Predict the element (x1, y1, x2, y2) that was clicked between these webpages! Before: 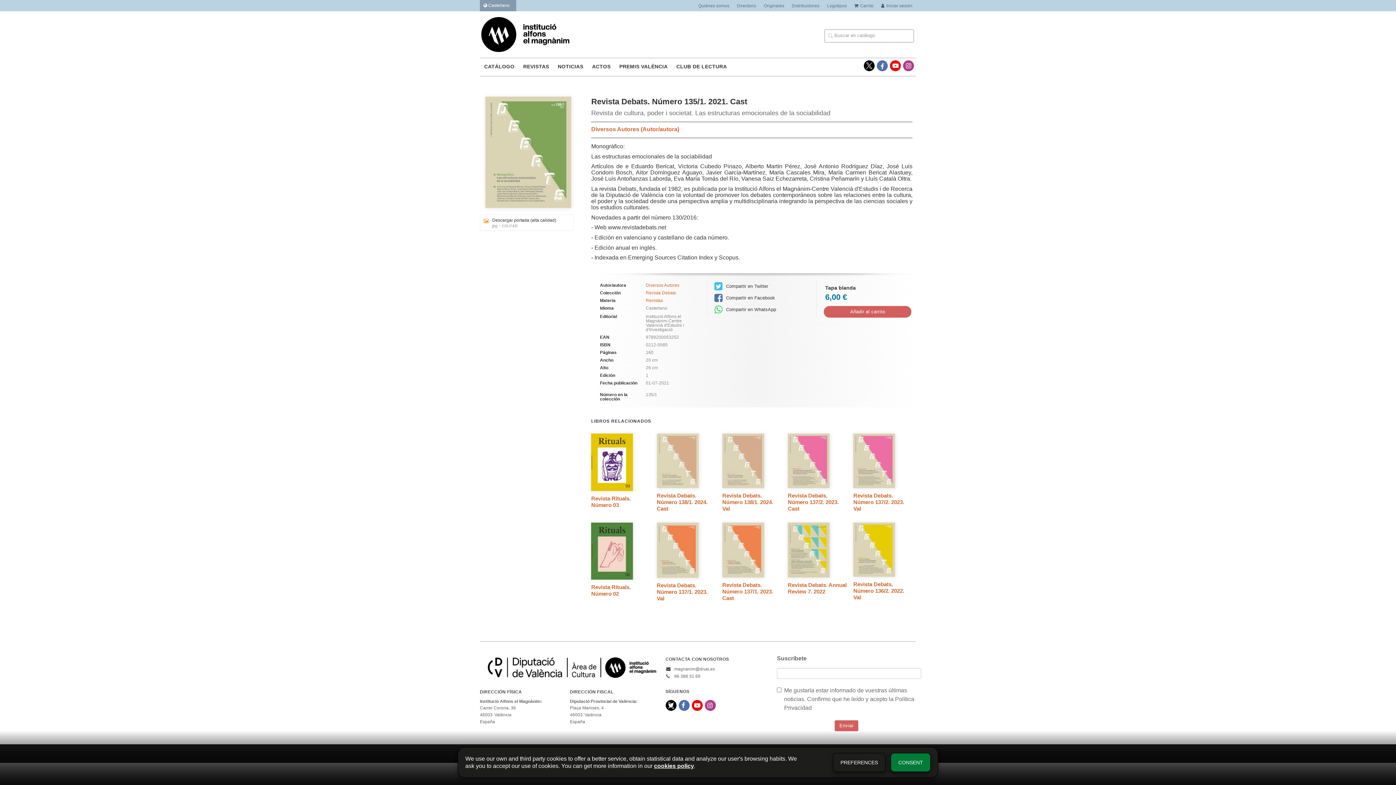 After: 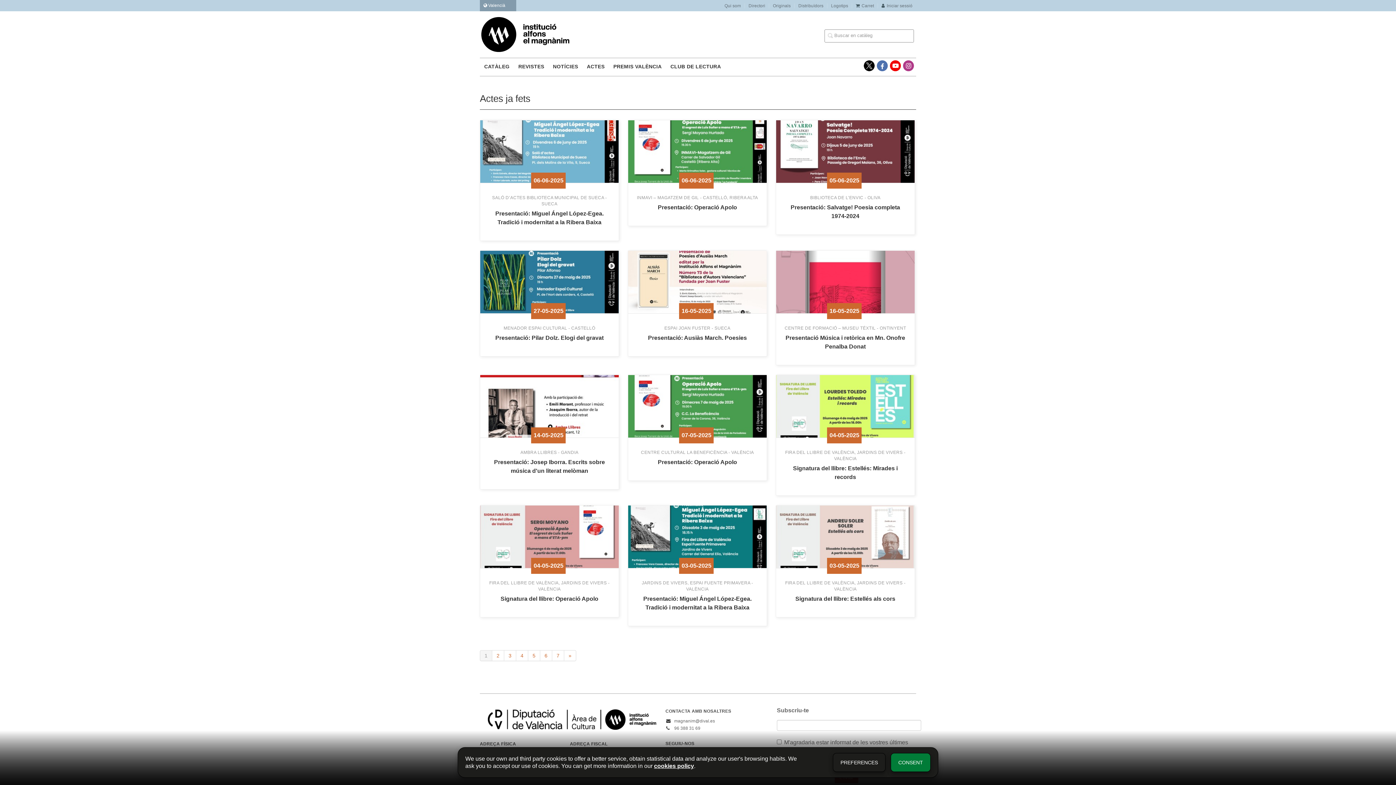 Action: label: ACTOS bbox: (591, 58, 611, 76)